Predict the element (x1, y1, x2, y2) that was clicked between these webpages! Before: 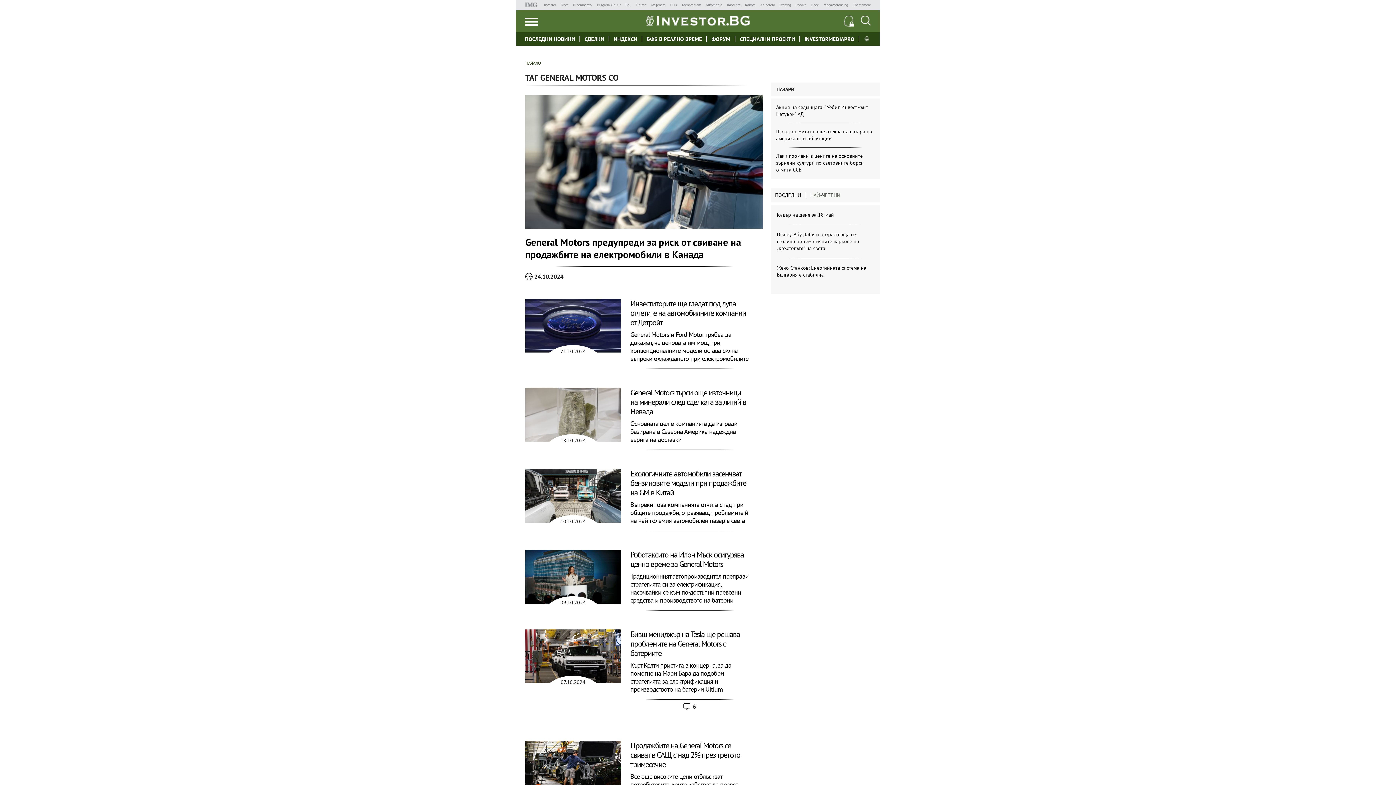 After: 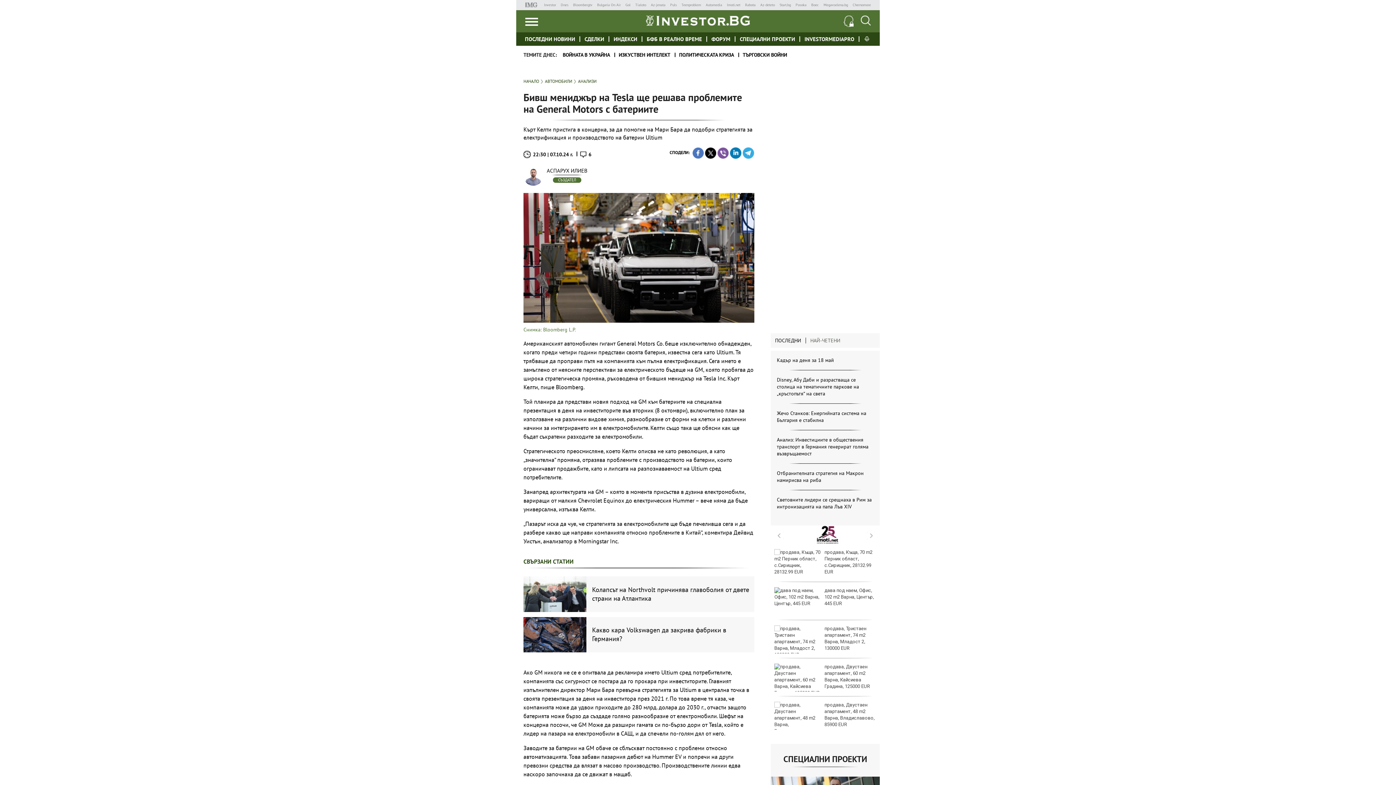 Action: bbox: (525, 652, 621, 659)